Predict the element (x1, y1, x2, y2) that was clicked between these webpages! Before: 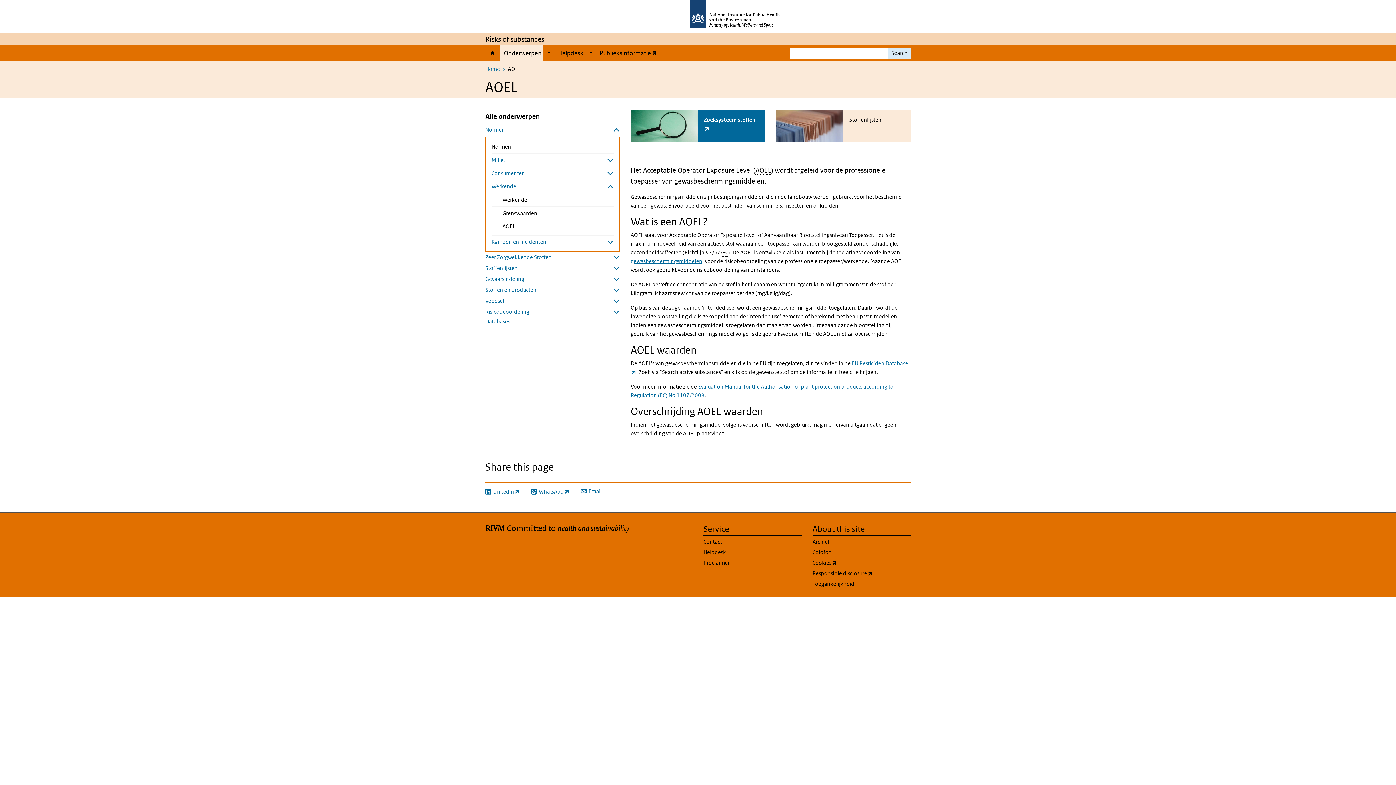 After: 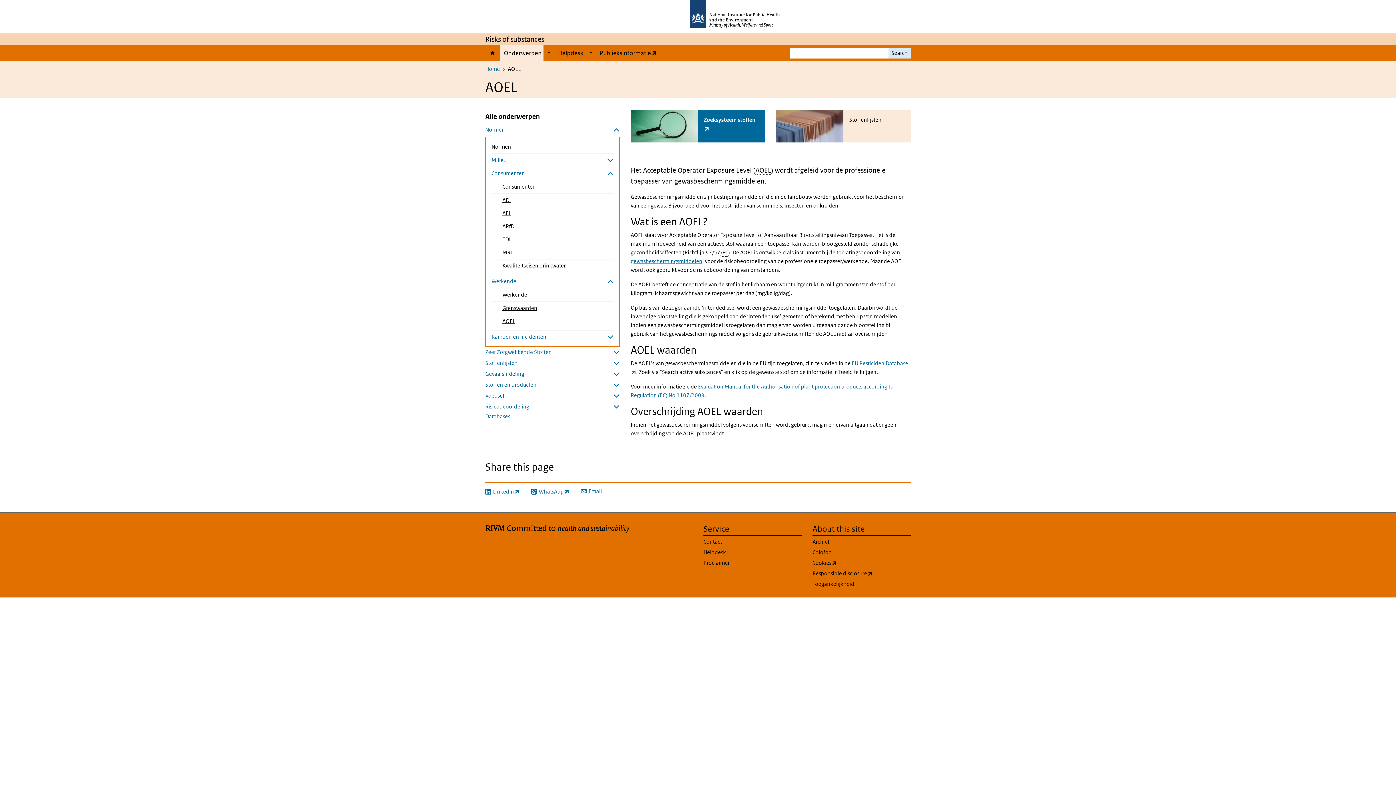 Action: bbox: (491, 166, 613, 180) label: Consumenten
Open submenu